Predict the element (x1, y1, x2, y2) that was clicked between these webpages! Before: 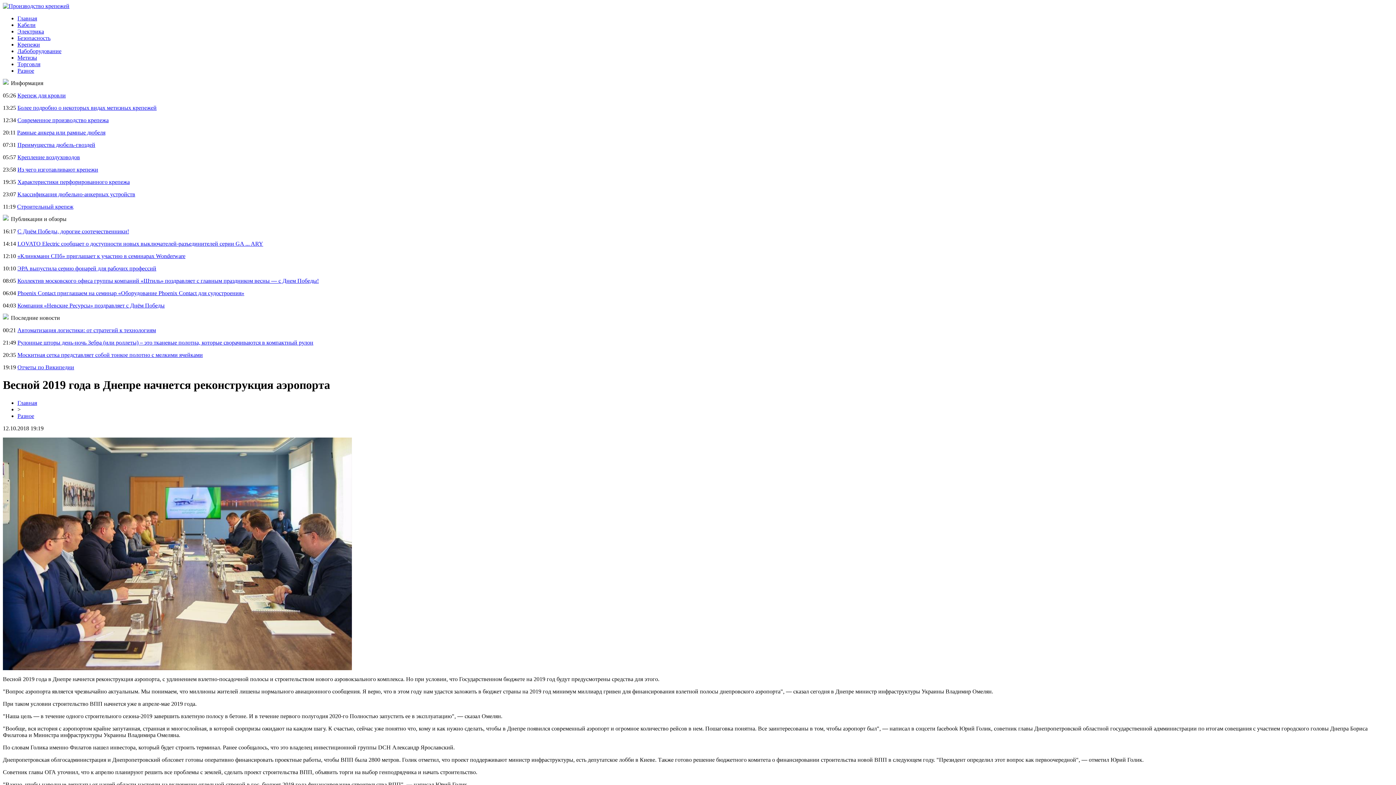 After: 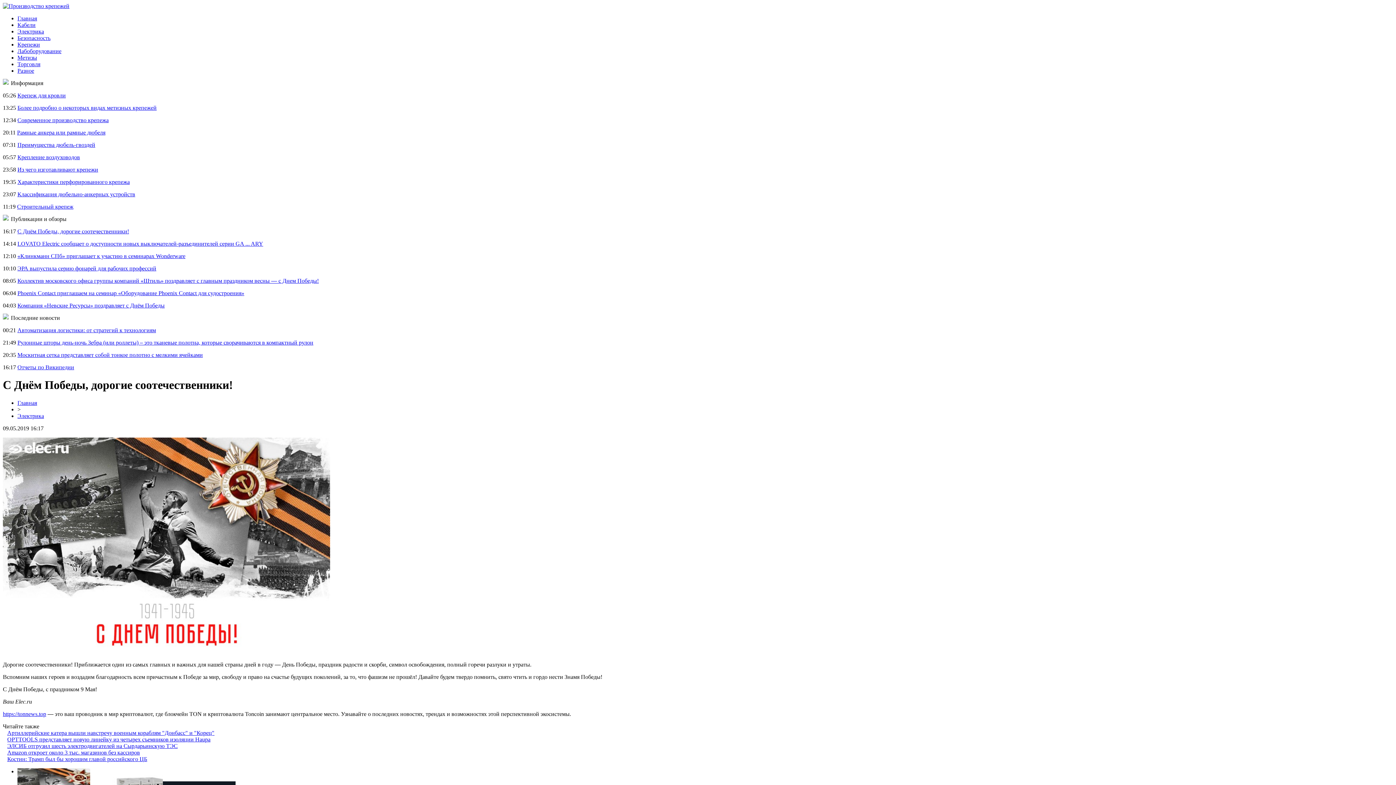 Action: label: С Днём Победы, дорогие соотечественники! bbox: (17, 228, 129, 234)